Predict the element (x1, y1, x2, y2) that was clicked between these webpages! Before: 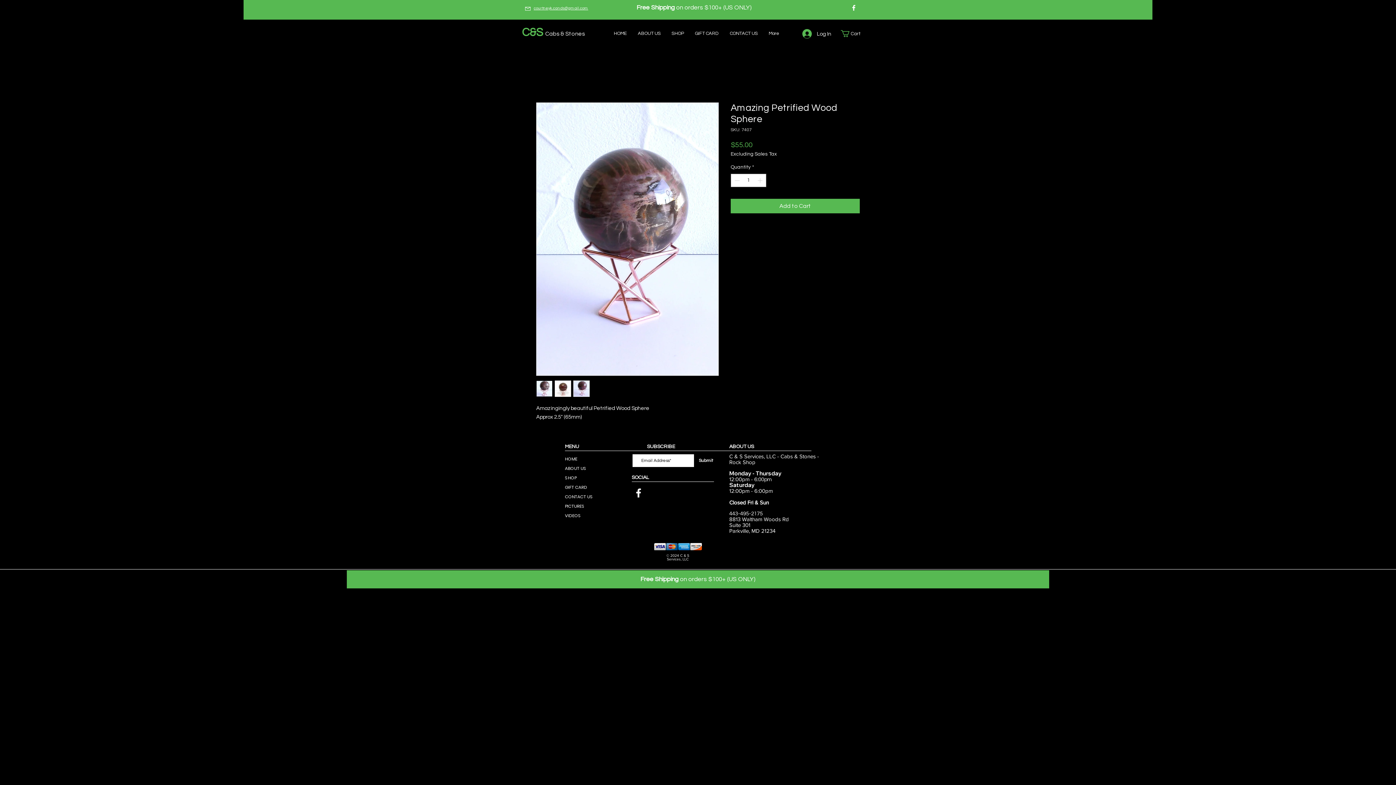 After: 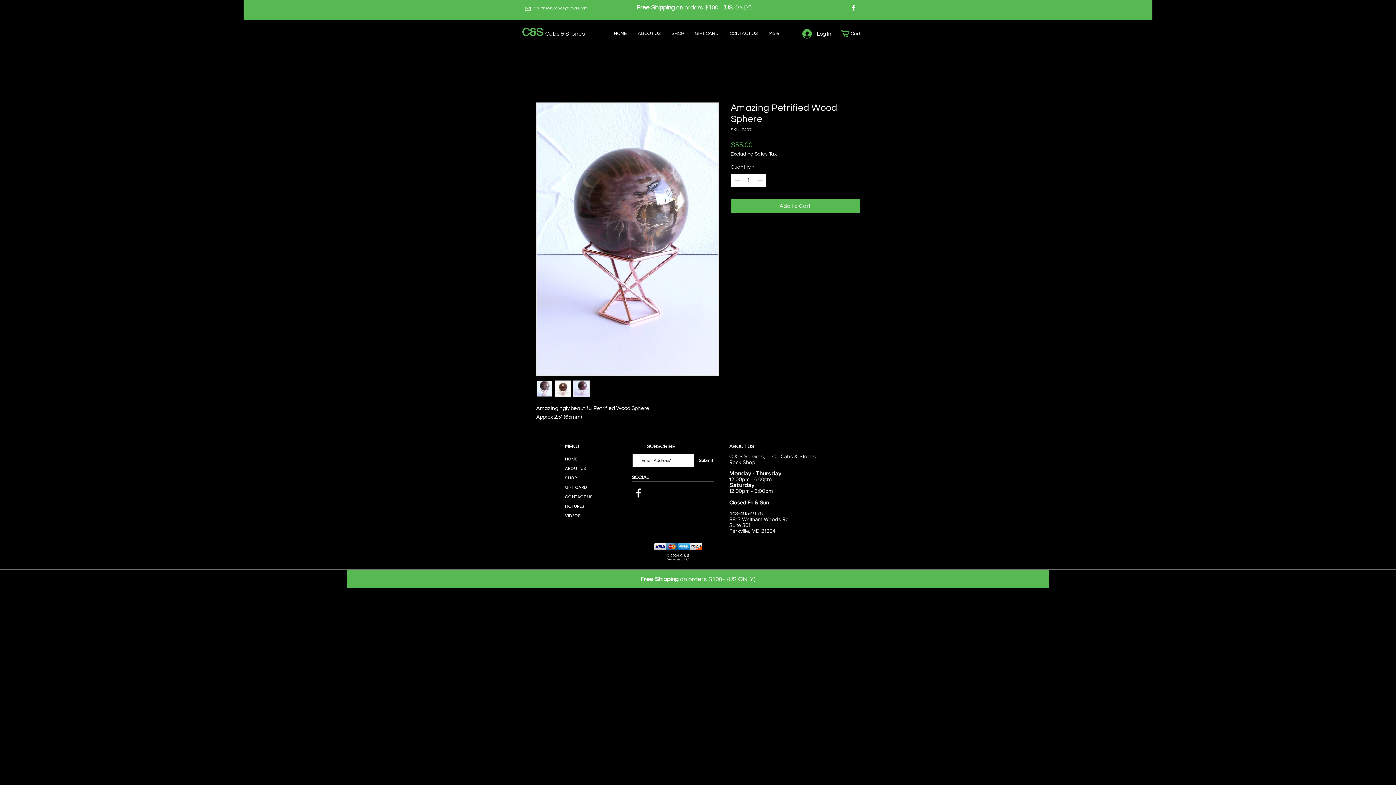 Action: label: Facebook bbox: (632, 487, 644, 499)